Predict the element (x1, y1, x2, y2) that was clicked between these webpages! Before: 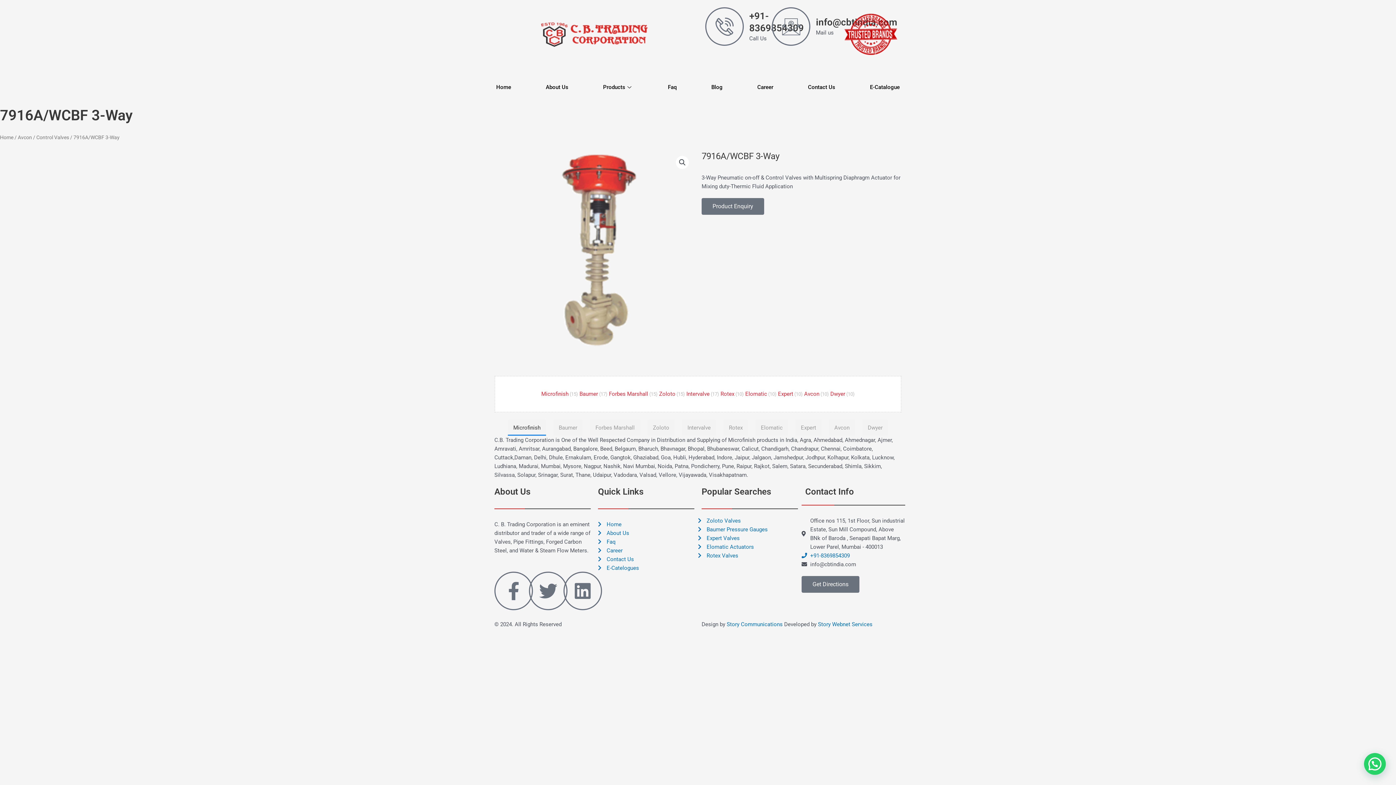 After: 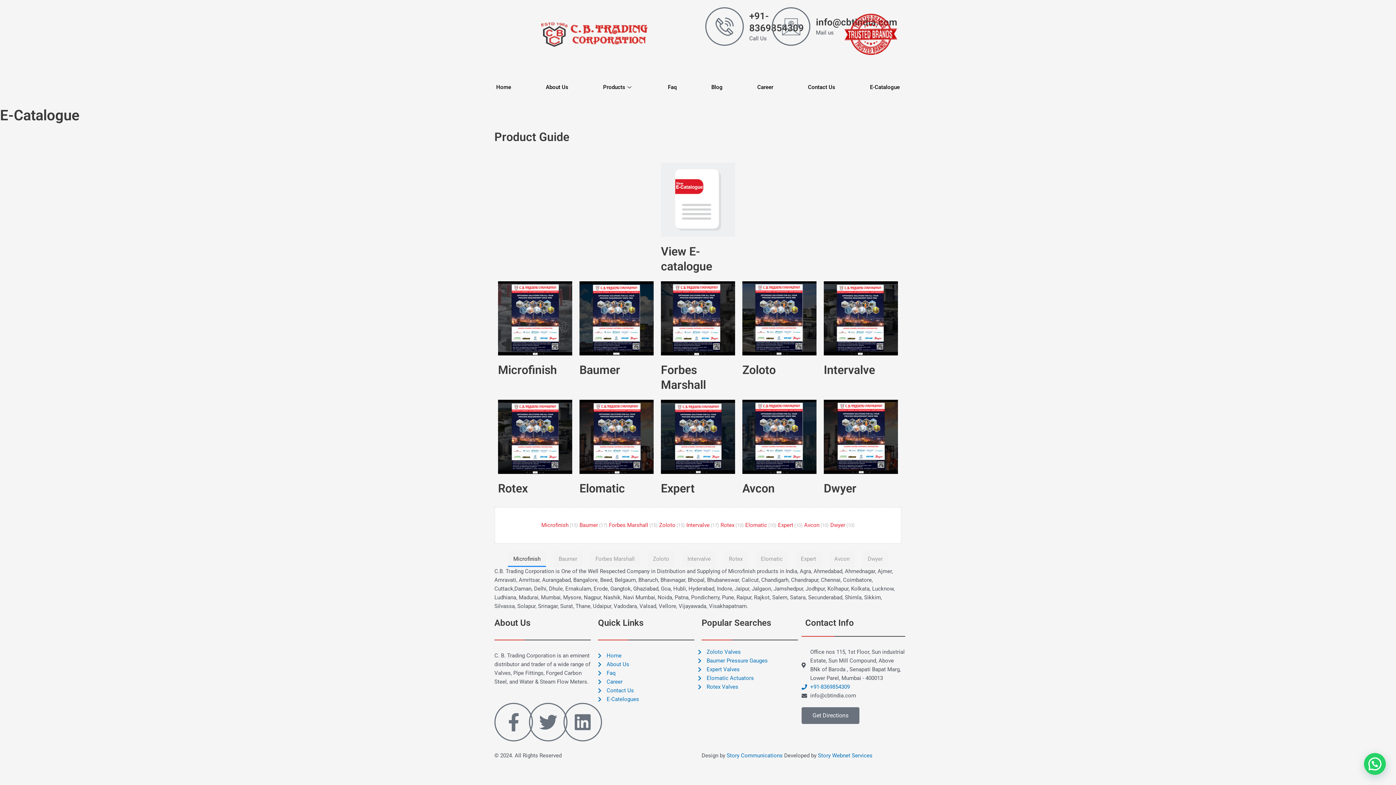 Action: label: E-Catalogue bbox: (864, 69, 905, 105)